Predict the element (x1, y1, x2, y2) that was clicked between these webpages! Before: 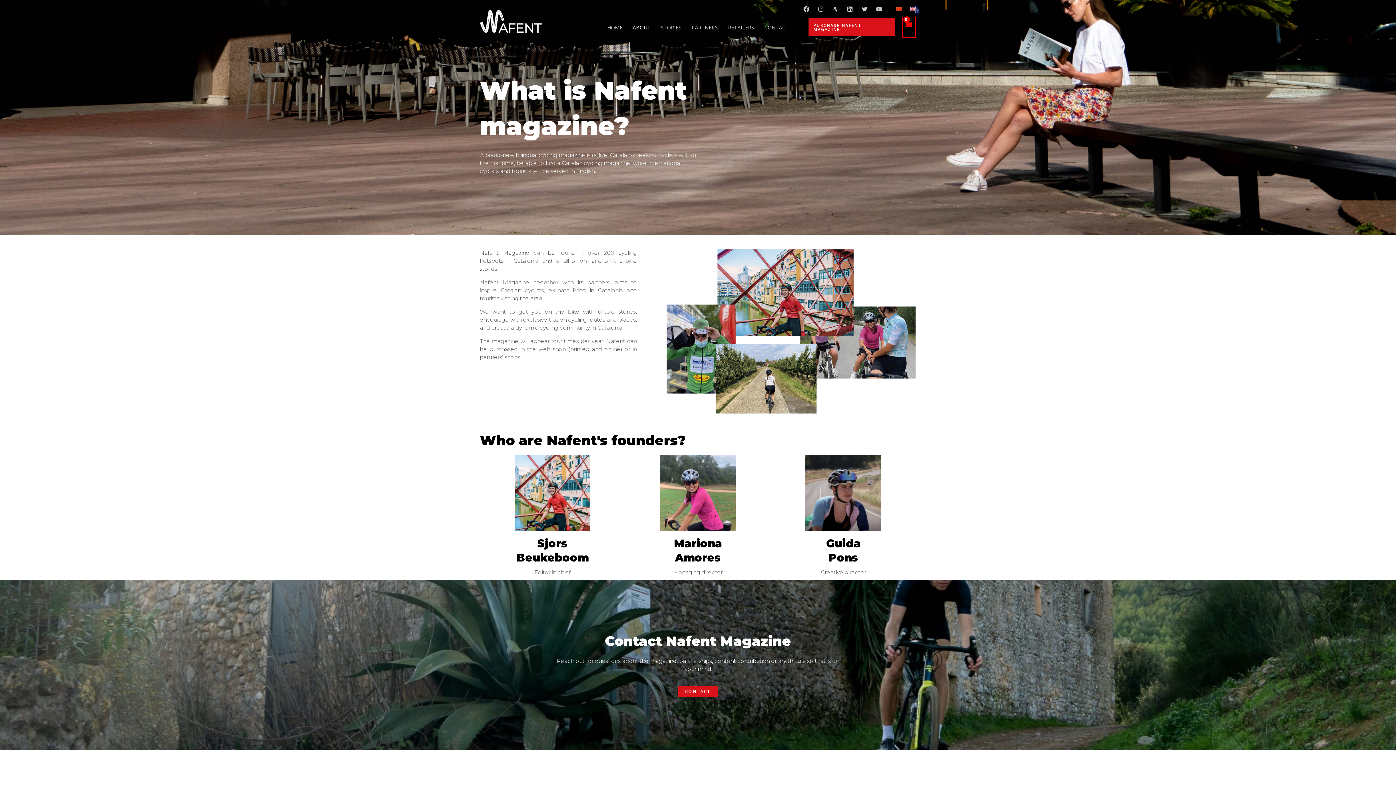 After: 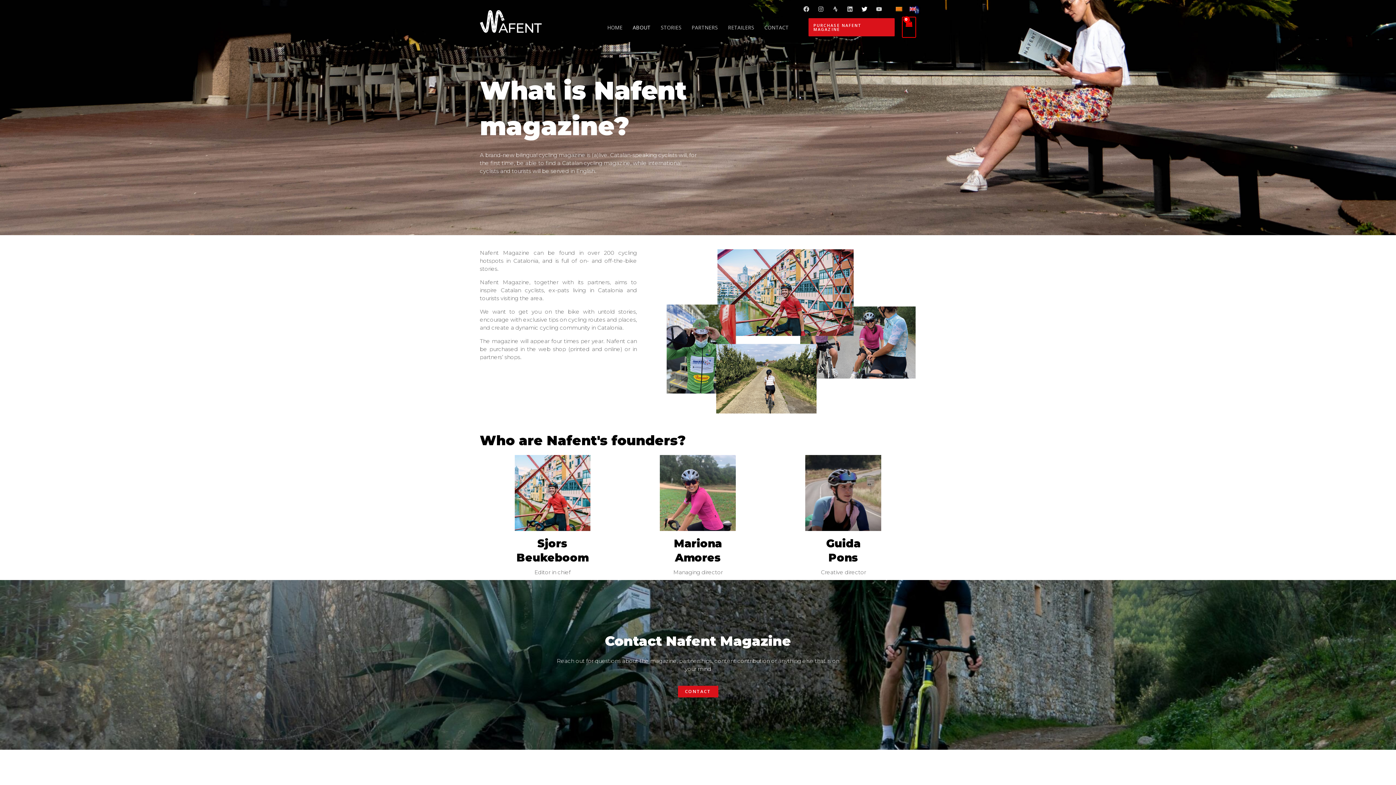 Action: label: Twitter bbox: (861, 6, 867, 12)